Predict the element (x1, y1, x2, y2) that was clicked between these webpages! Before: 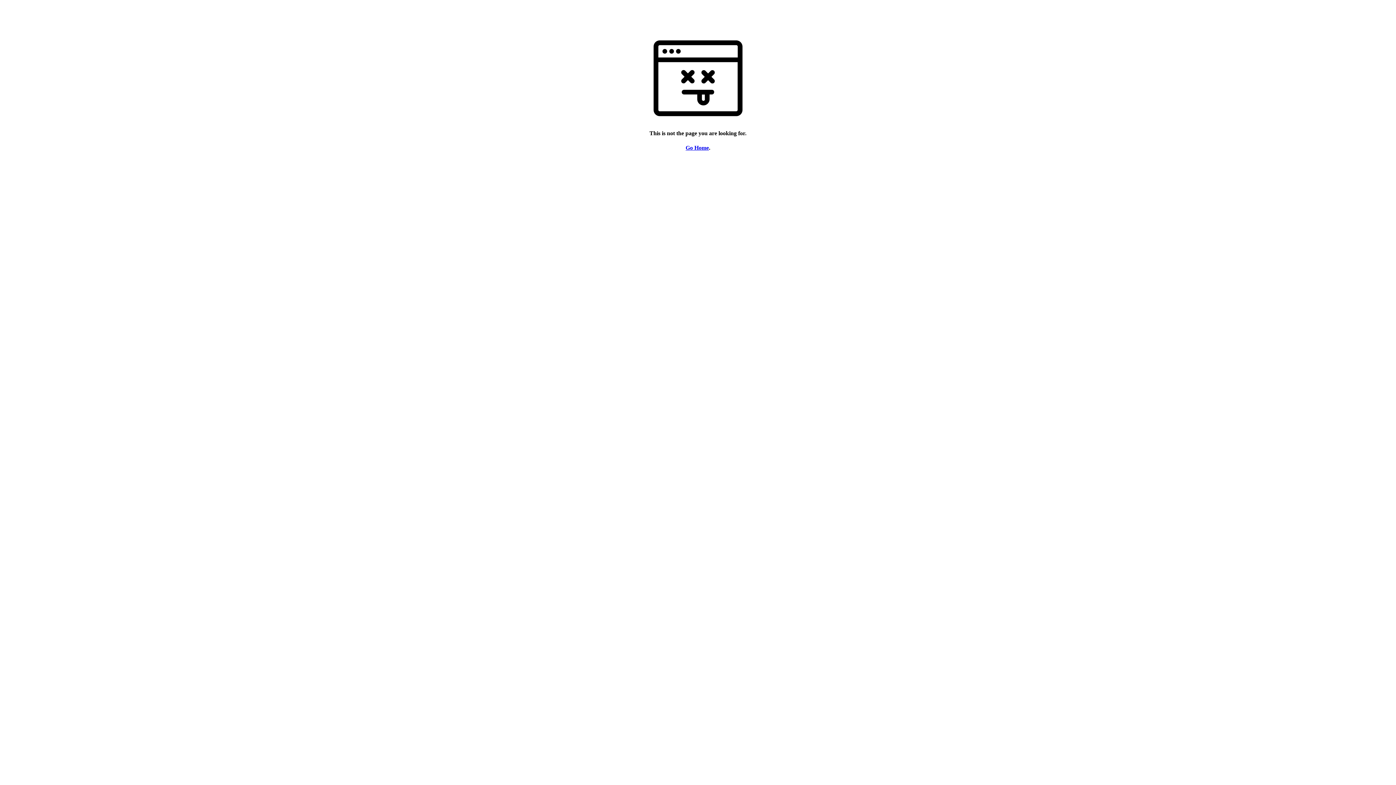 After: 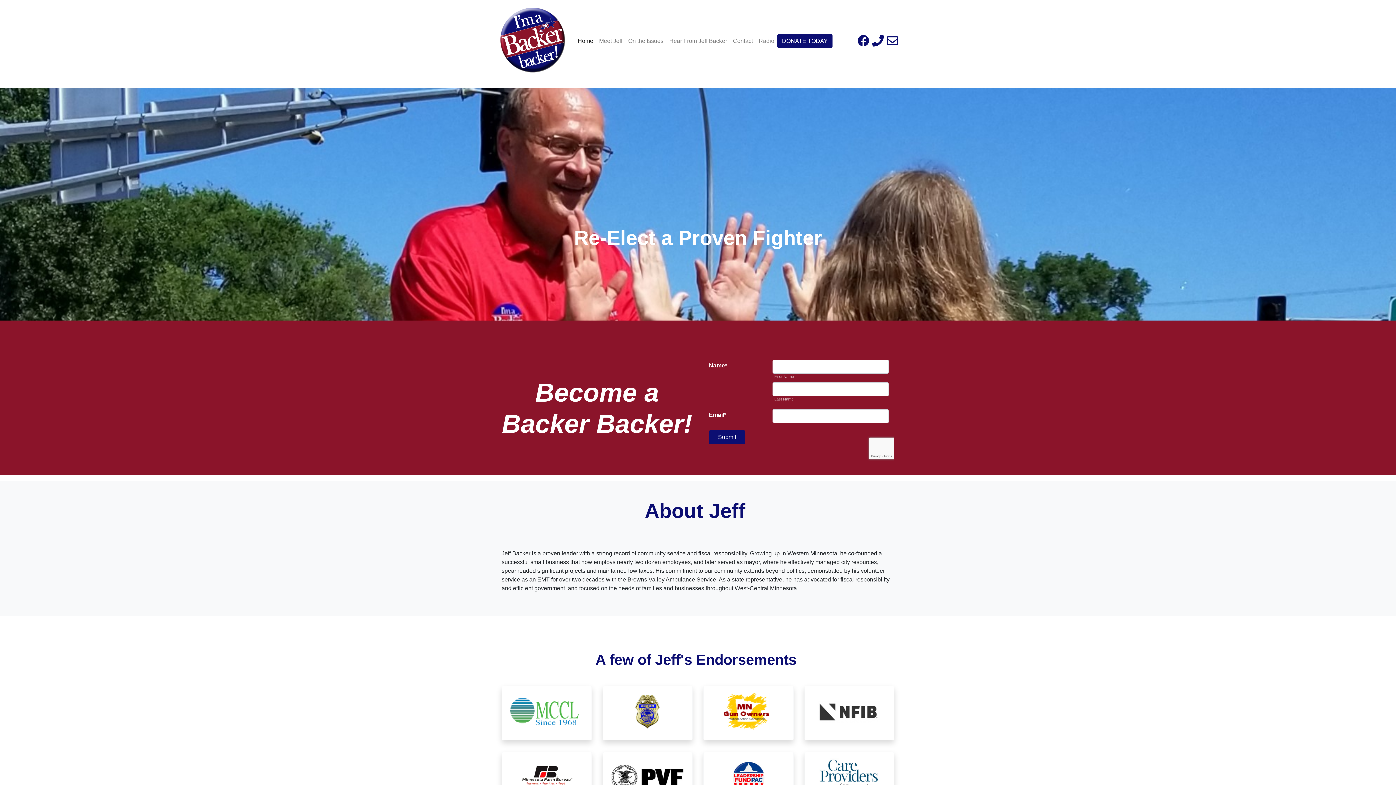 Action: bbox: (685, 144, 709, 150) label: Go Home